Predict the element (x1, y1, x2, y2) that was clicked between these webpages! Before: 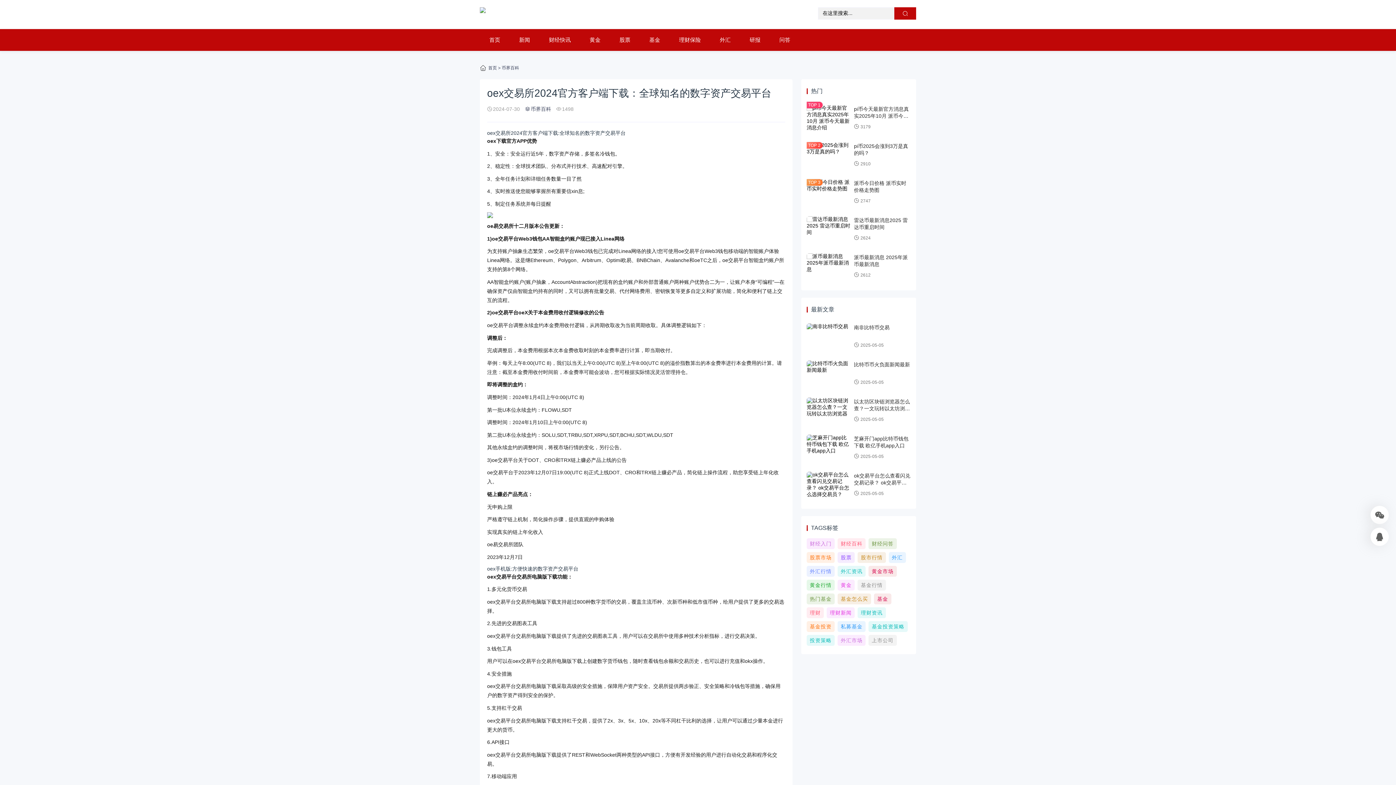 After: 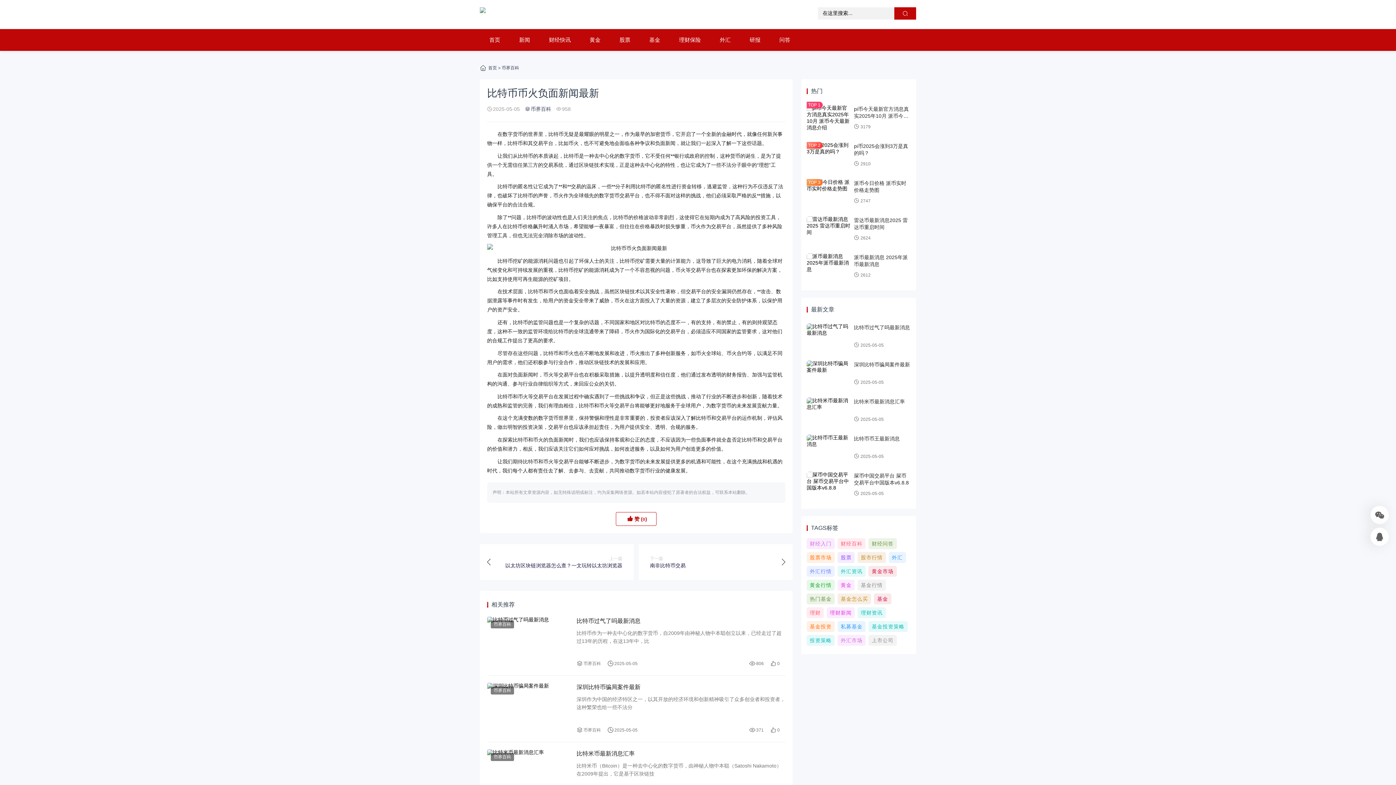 Action: label: 比特币币火负面新闻最新 bbox: (854, 361, 910, 367)